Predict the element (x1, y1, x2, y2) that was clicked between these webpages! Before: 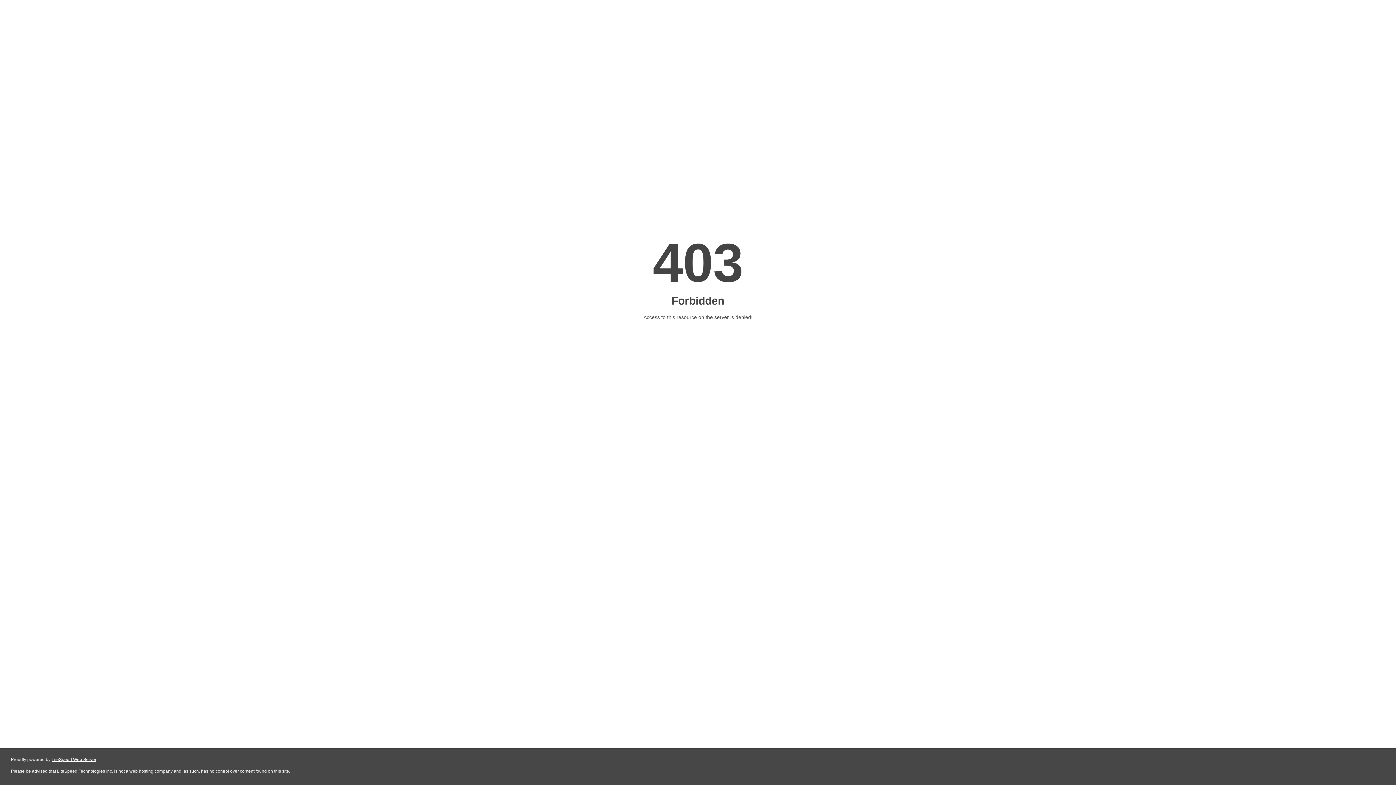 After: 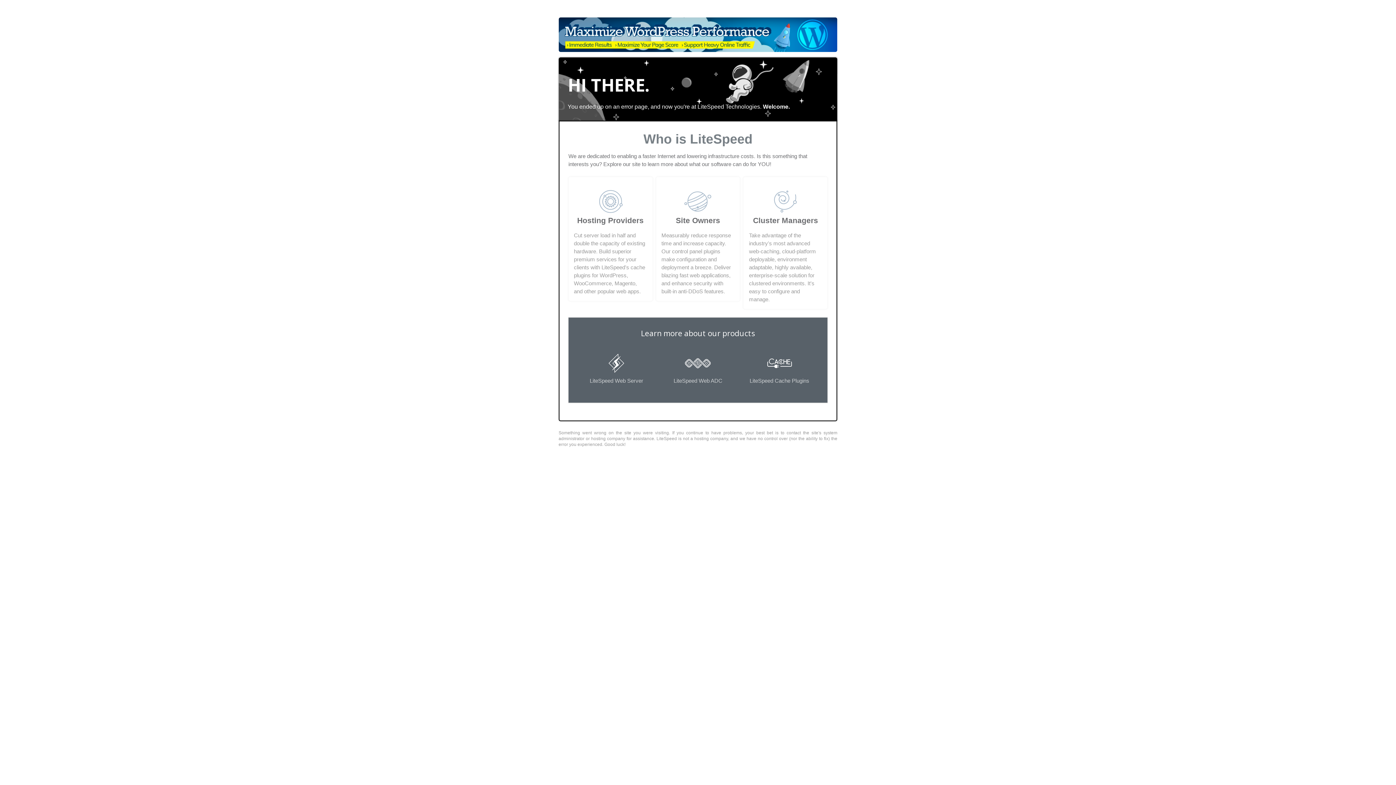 Action: bbox: (51, 757, 96, 762) label: LiteSpeed Web Server